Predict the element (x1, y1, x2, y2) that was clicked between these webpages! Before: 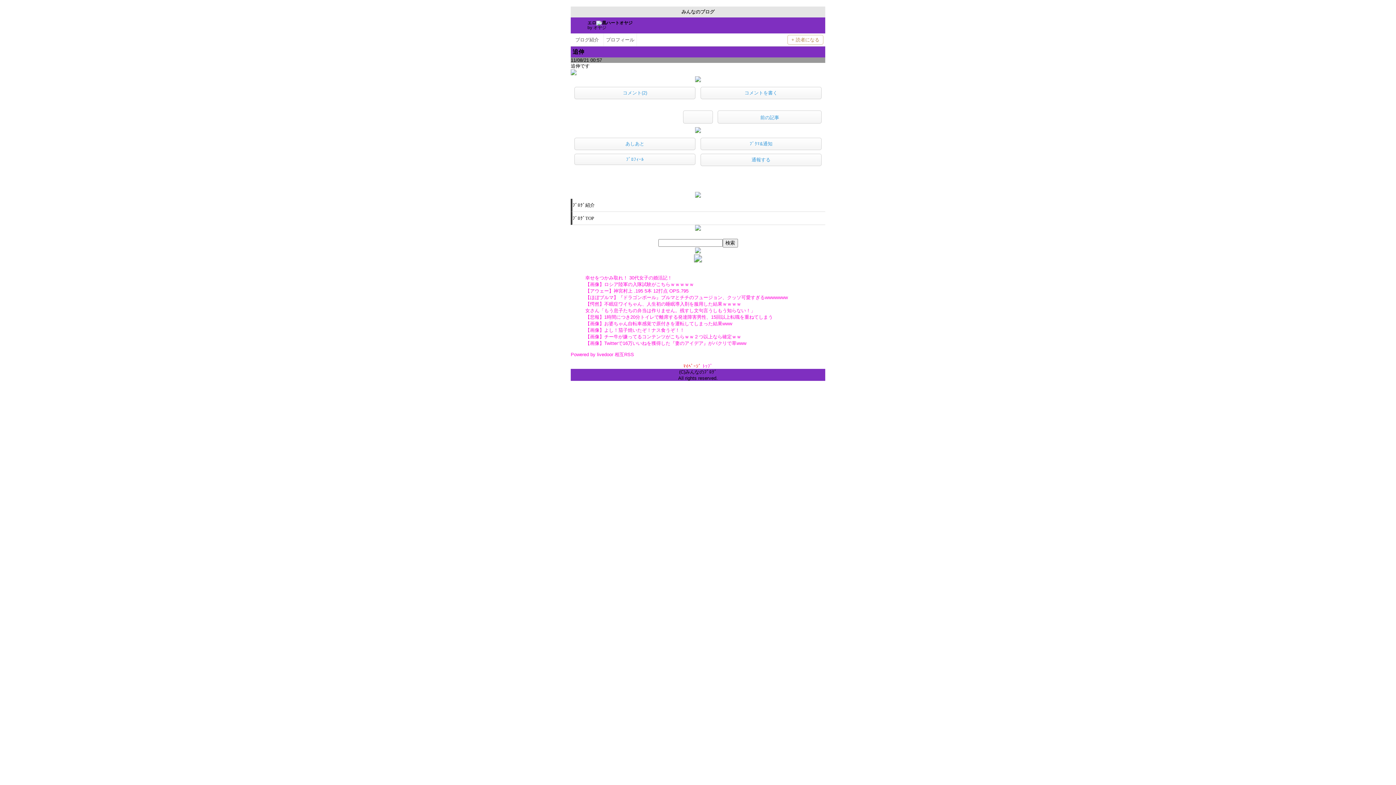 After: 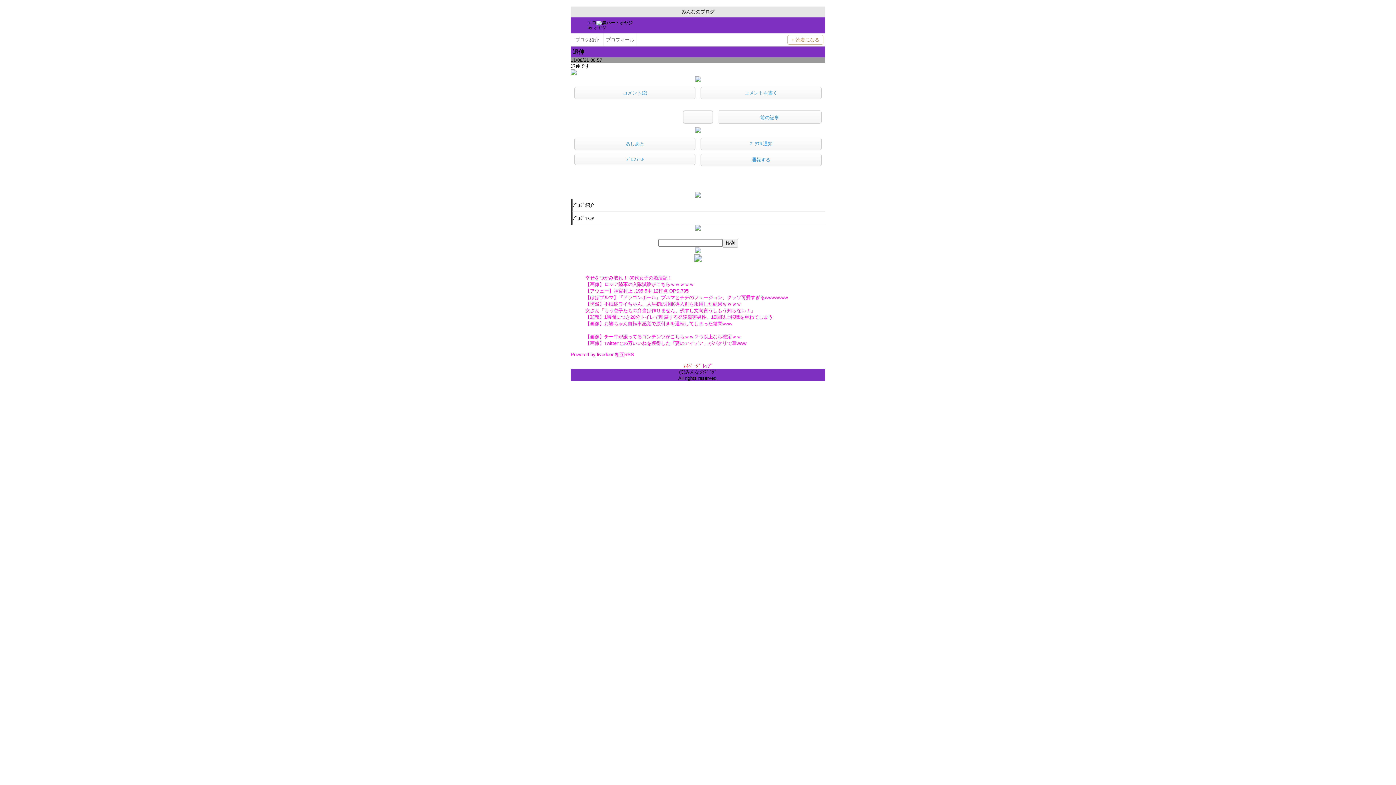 Action: bbox: (585, 327, 684, 333) label: 【画像】よし！茄子焼いたぞ！ナス食うぞ！！